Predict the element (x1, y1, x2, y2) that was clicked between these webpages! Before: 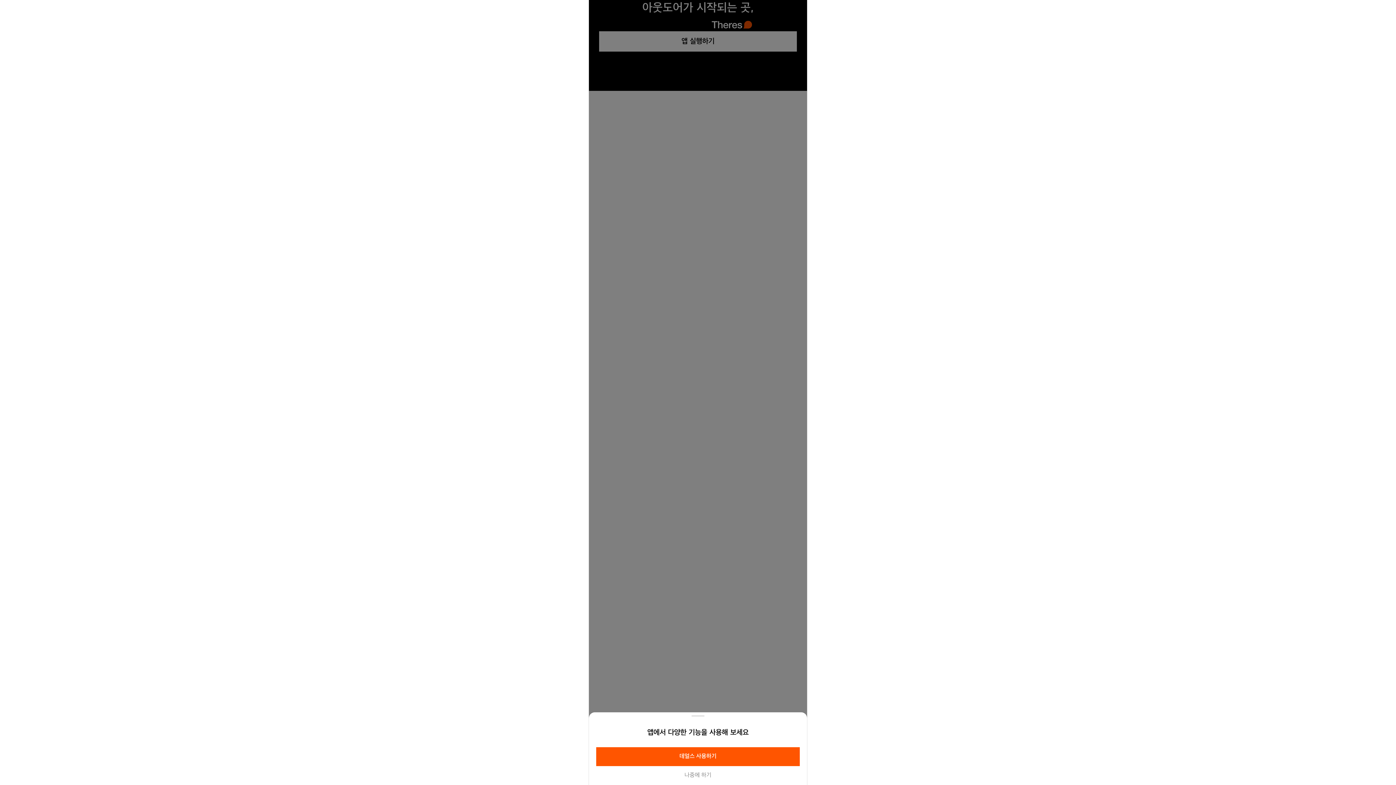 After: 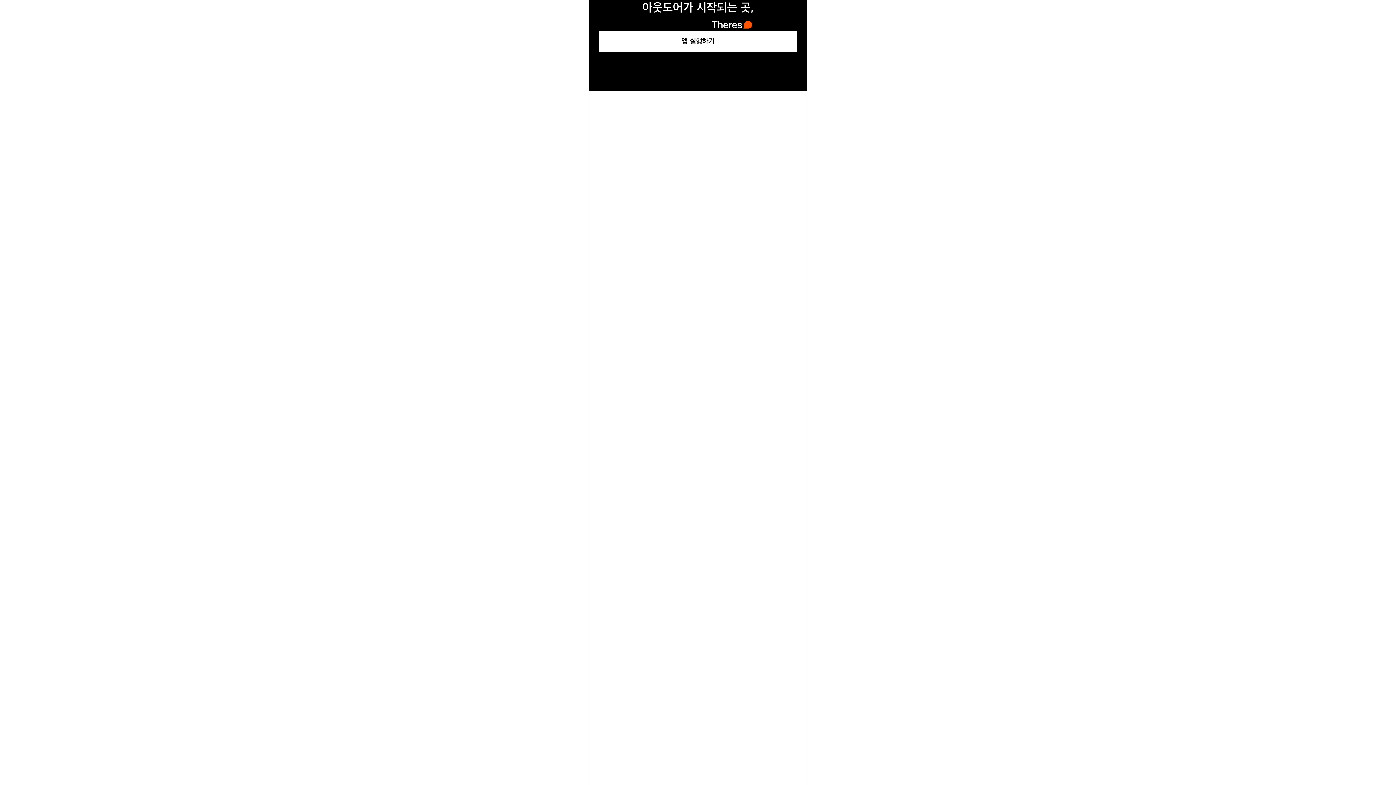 Action: label: 나중에 하기 bbox: (596, 766, 800, 785)